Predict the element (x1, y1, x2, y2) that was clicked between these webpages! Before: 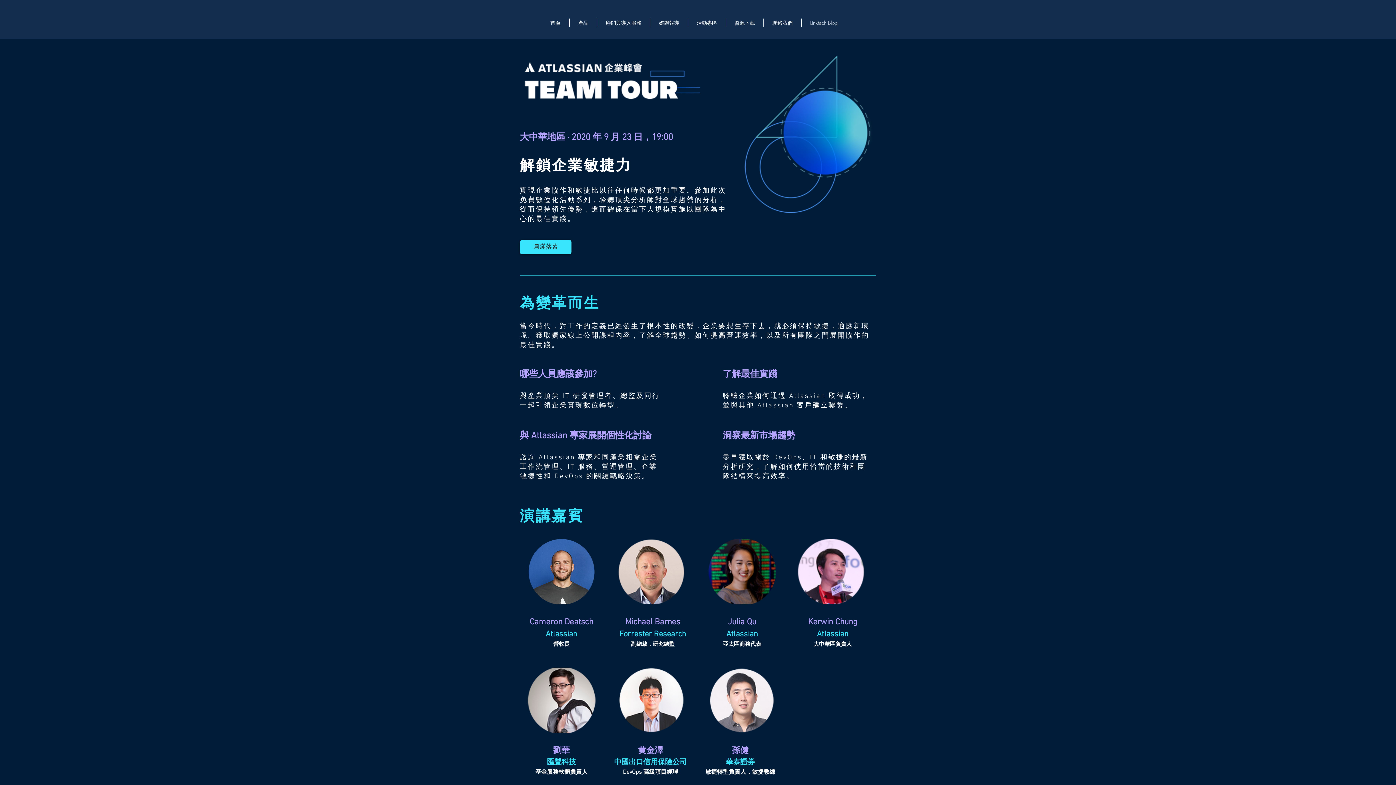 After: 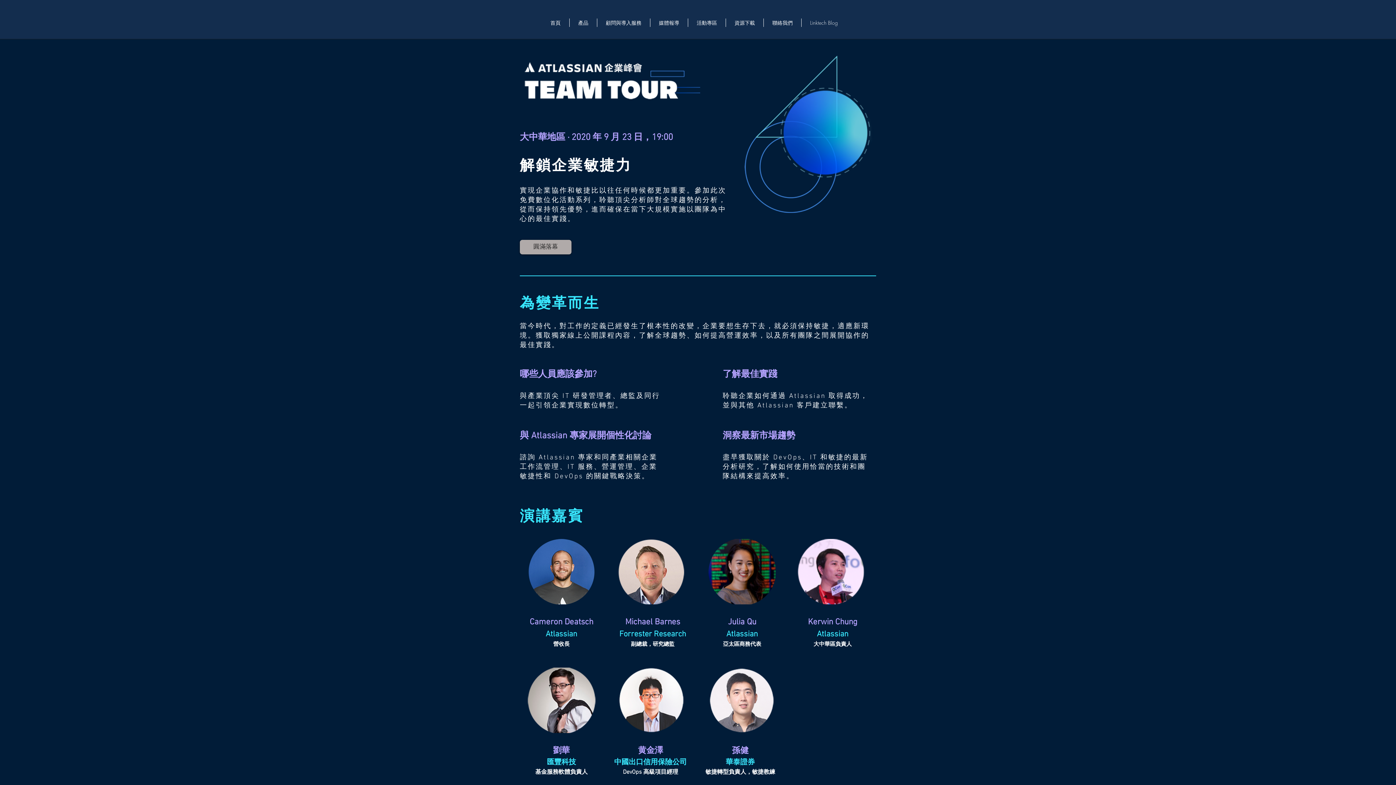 Action: bbox: (520, 240, 571, 254) label: 圓滿落幕